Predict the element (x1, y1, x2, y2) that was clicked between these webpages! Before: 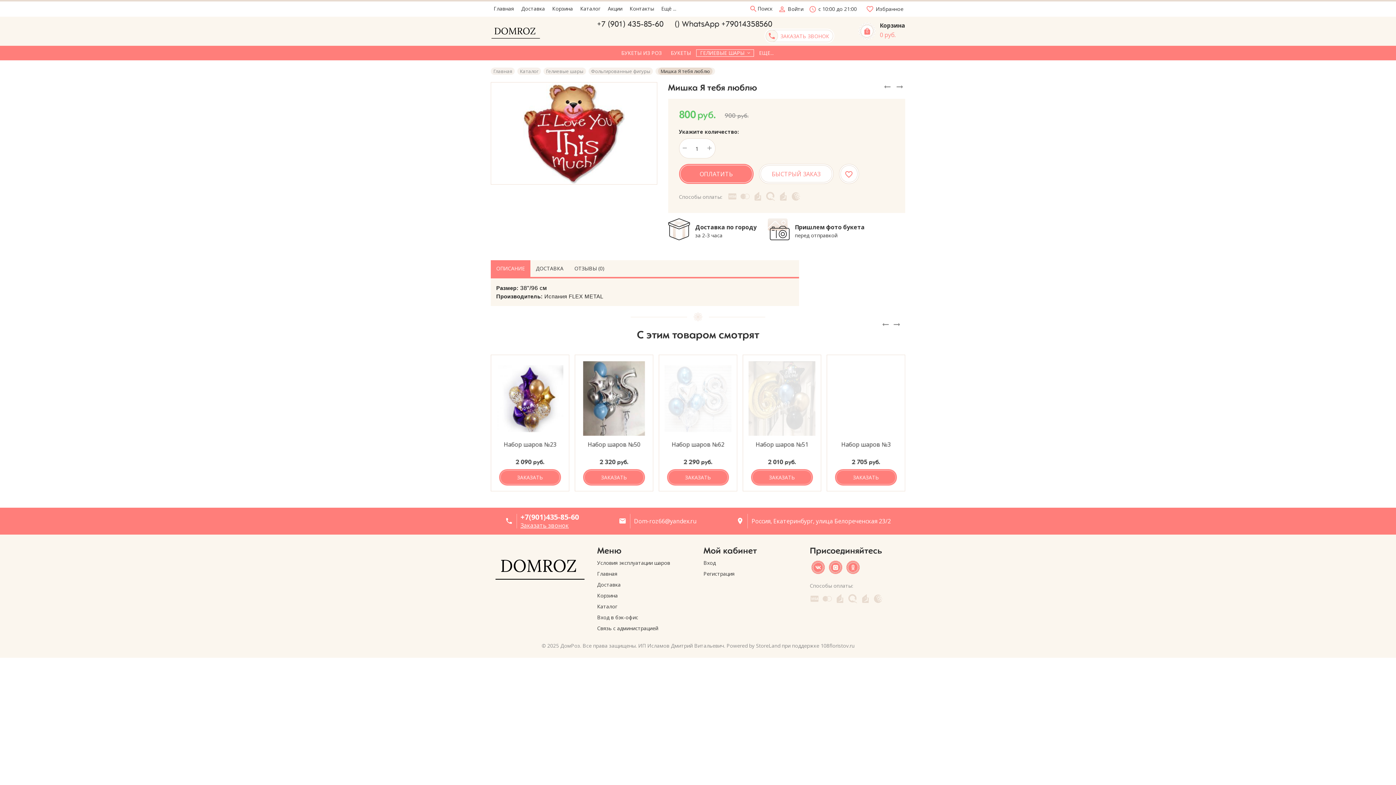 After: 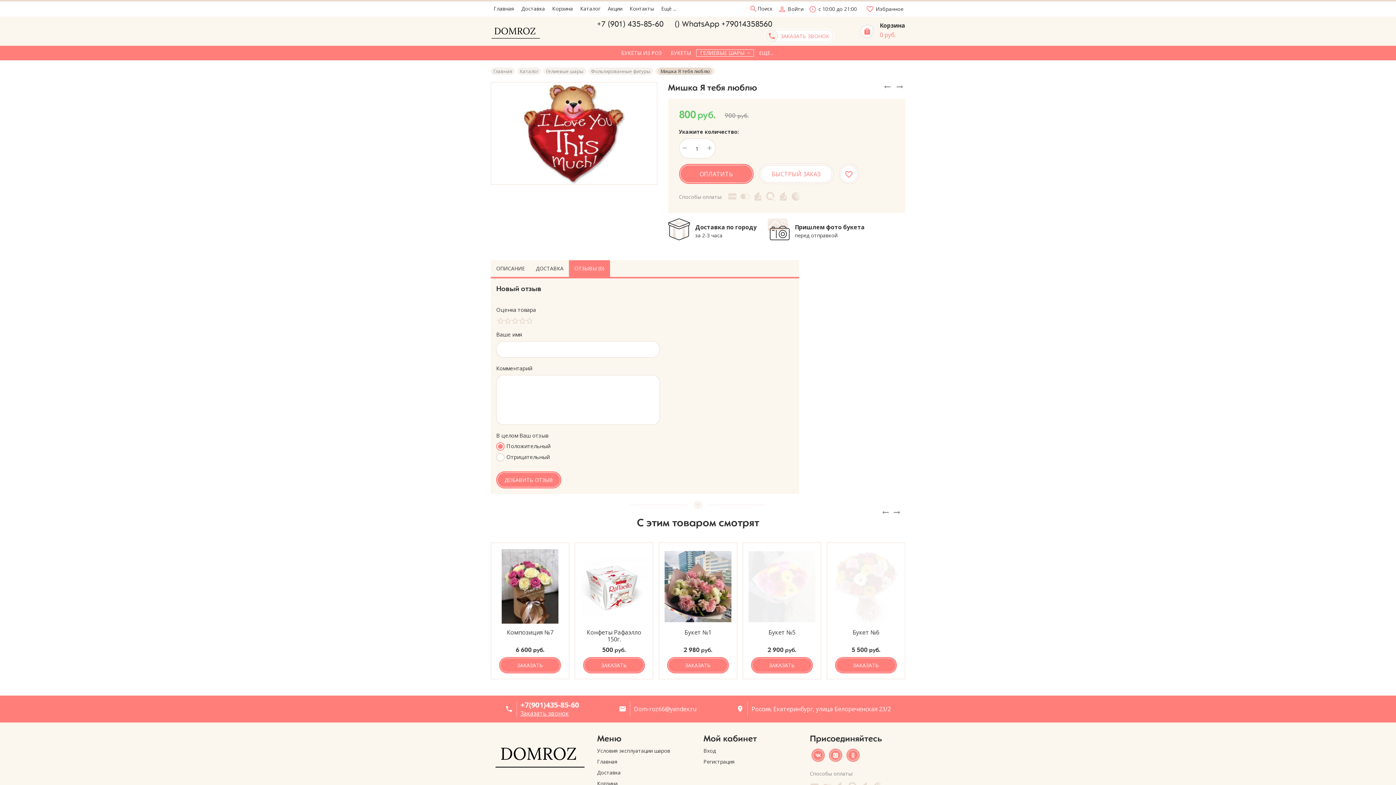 Action: label: ОТЗЫВЫ (0) bbox: (569, 260, 610, 277)